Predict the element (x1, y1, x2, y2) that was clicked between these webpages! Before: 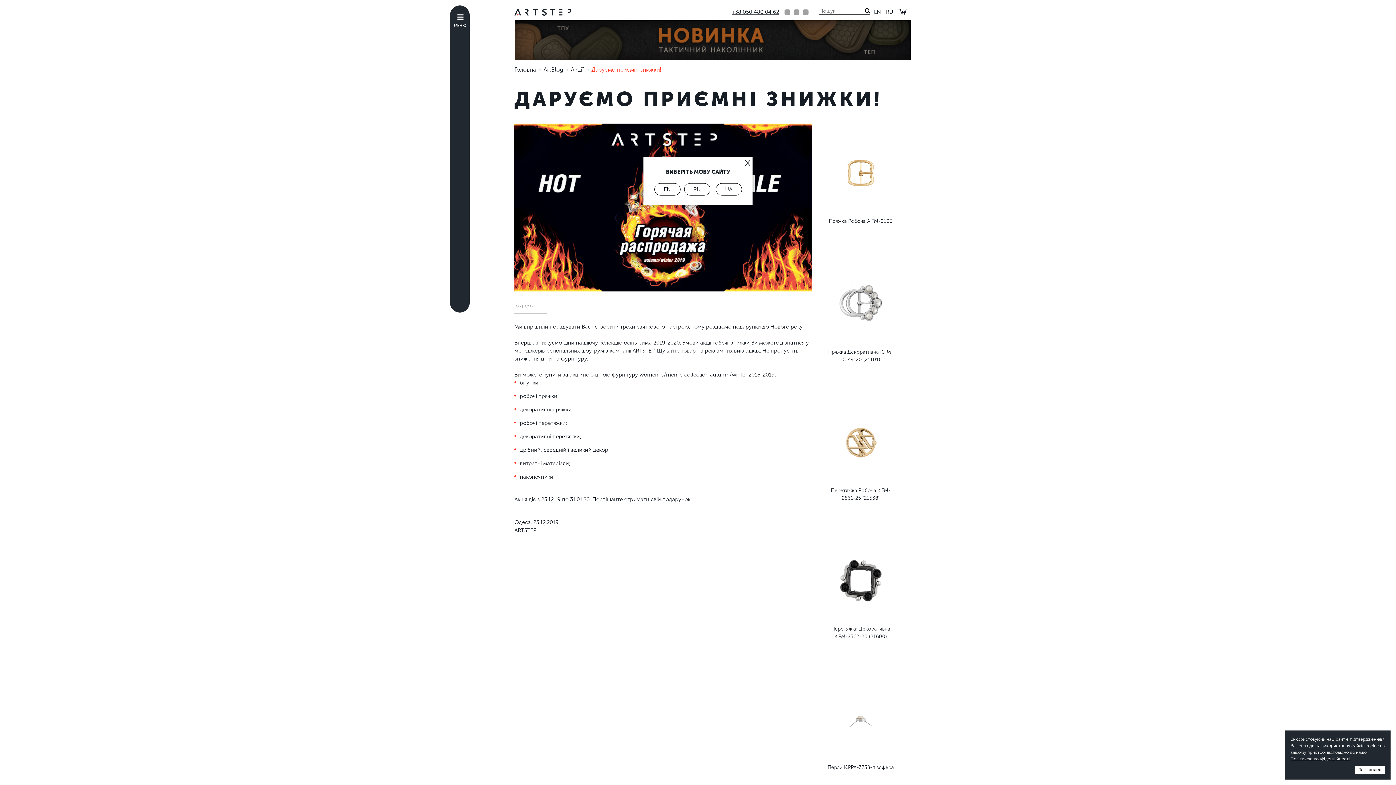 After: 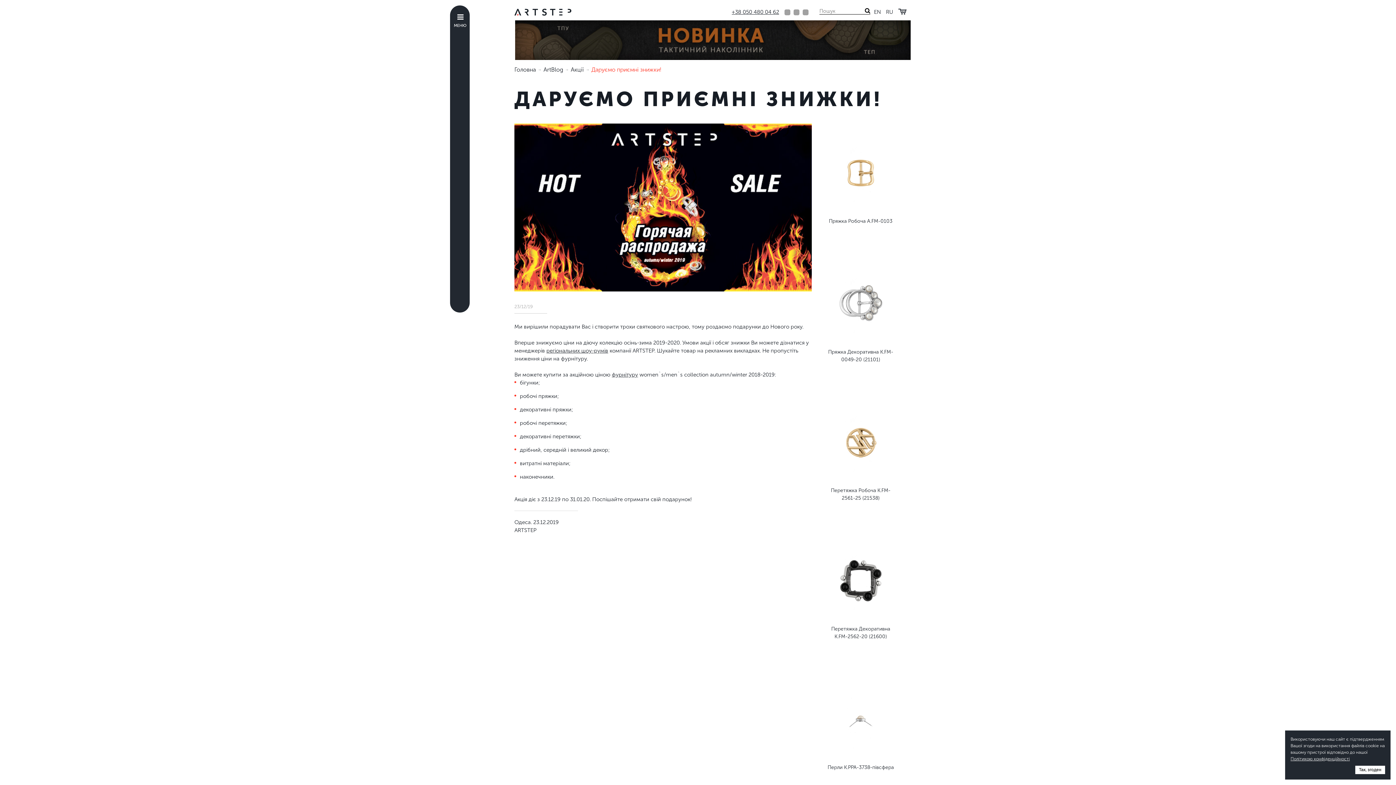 Action: label: RU bbox: (886, 8, 893, 15)